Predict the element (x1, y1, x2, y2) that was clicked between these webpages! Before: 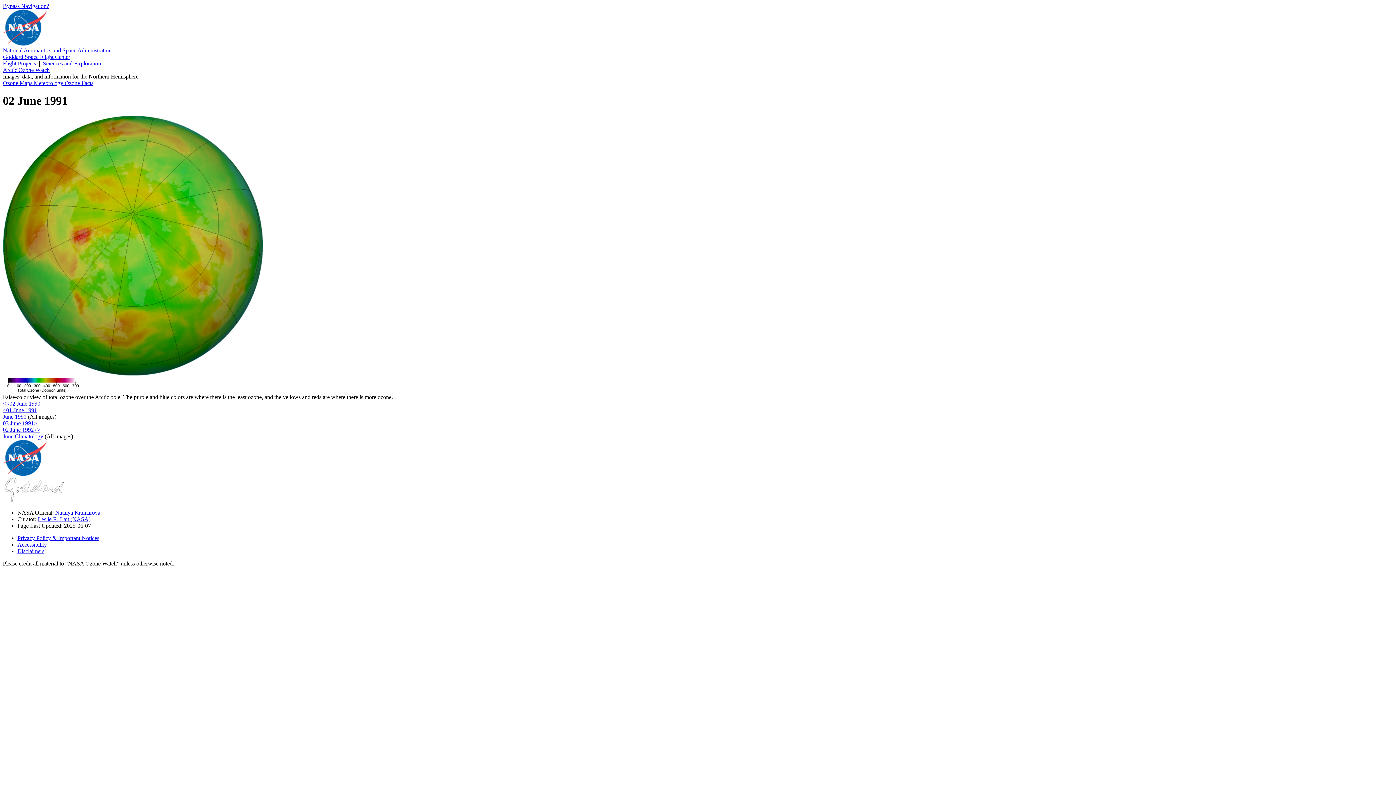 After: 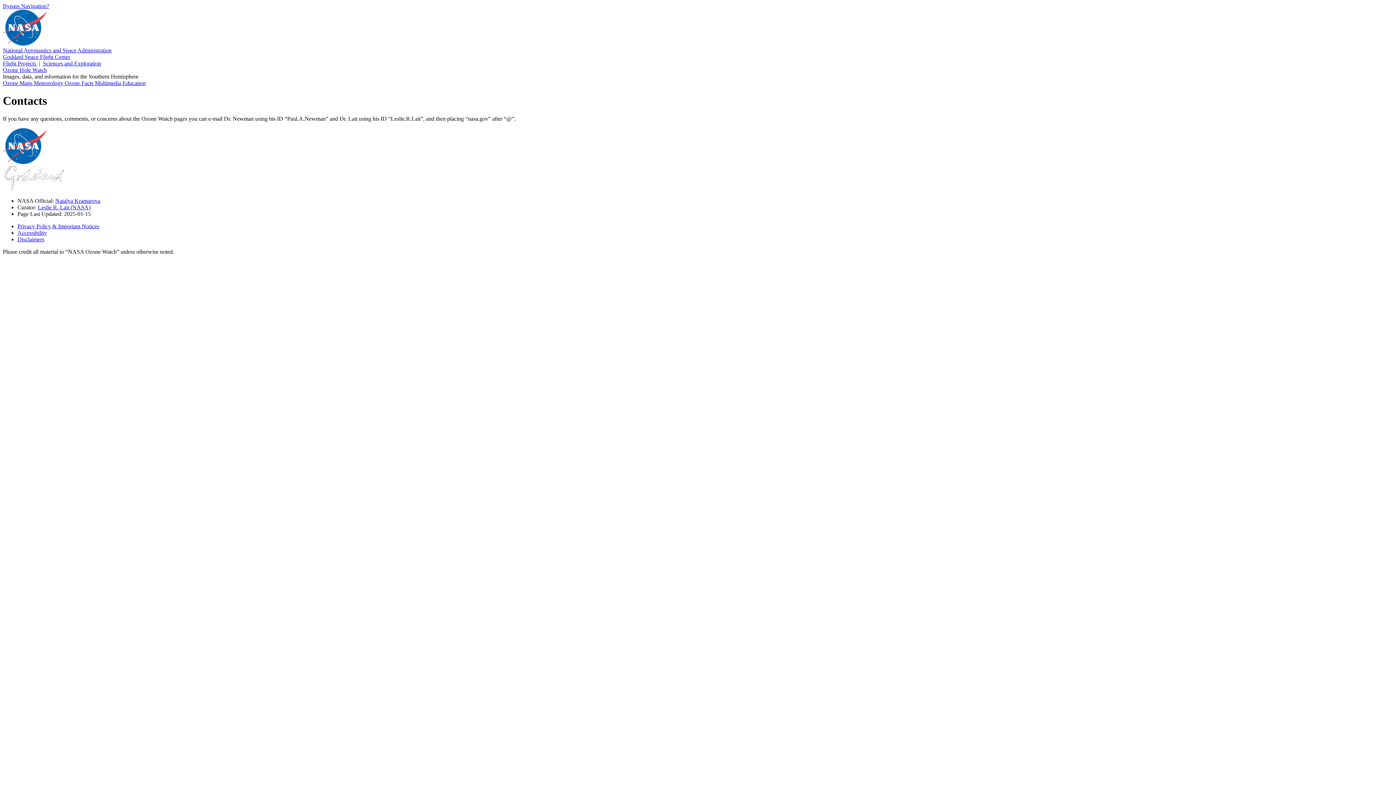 Action: label: Natalya Kramarova bbox: (55, 509, 100, 515)